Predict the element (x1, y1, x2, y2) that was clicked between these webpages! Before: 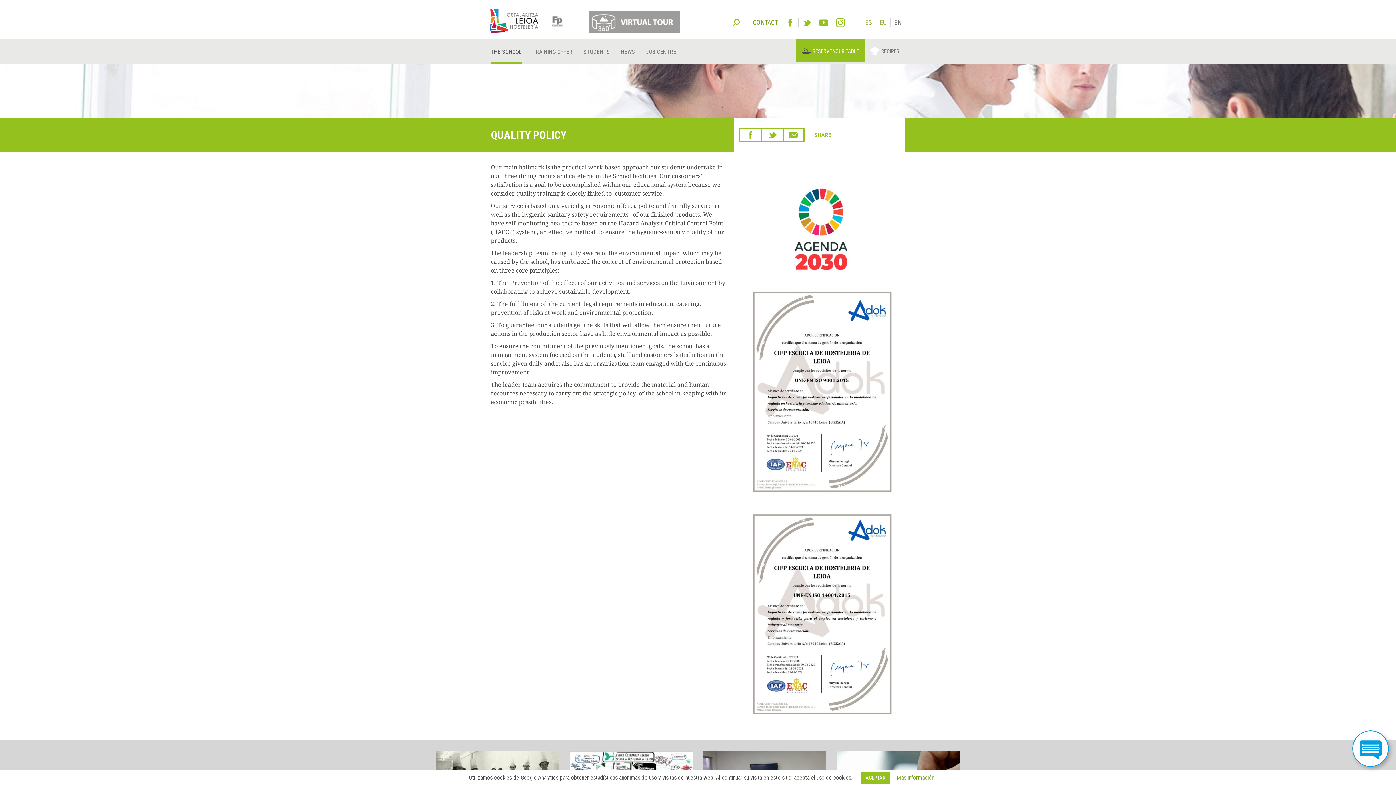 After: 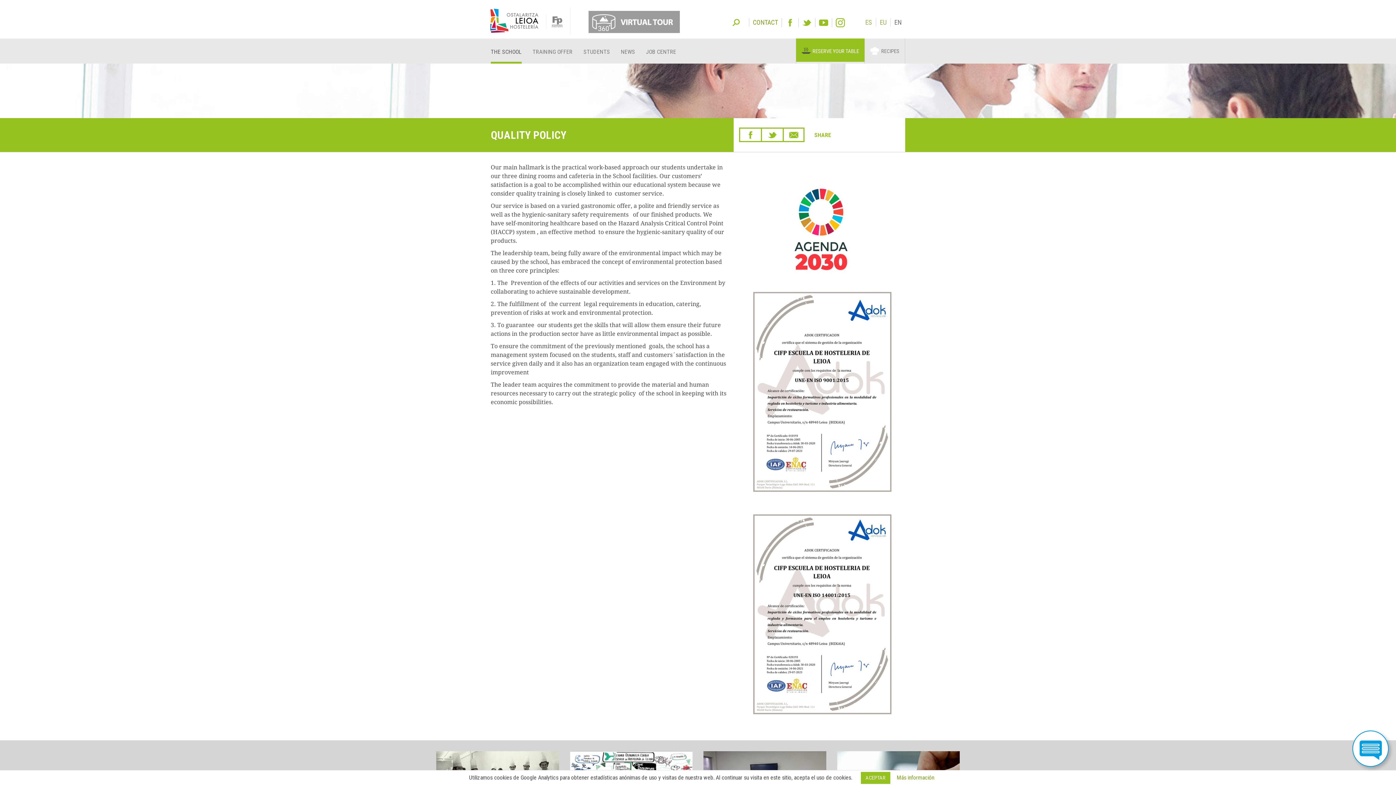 Action: label: Email bbox: (784, 128, 803, 141)